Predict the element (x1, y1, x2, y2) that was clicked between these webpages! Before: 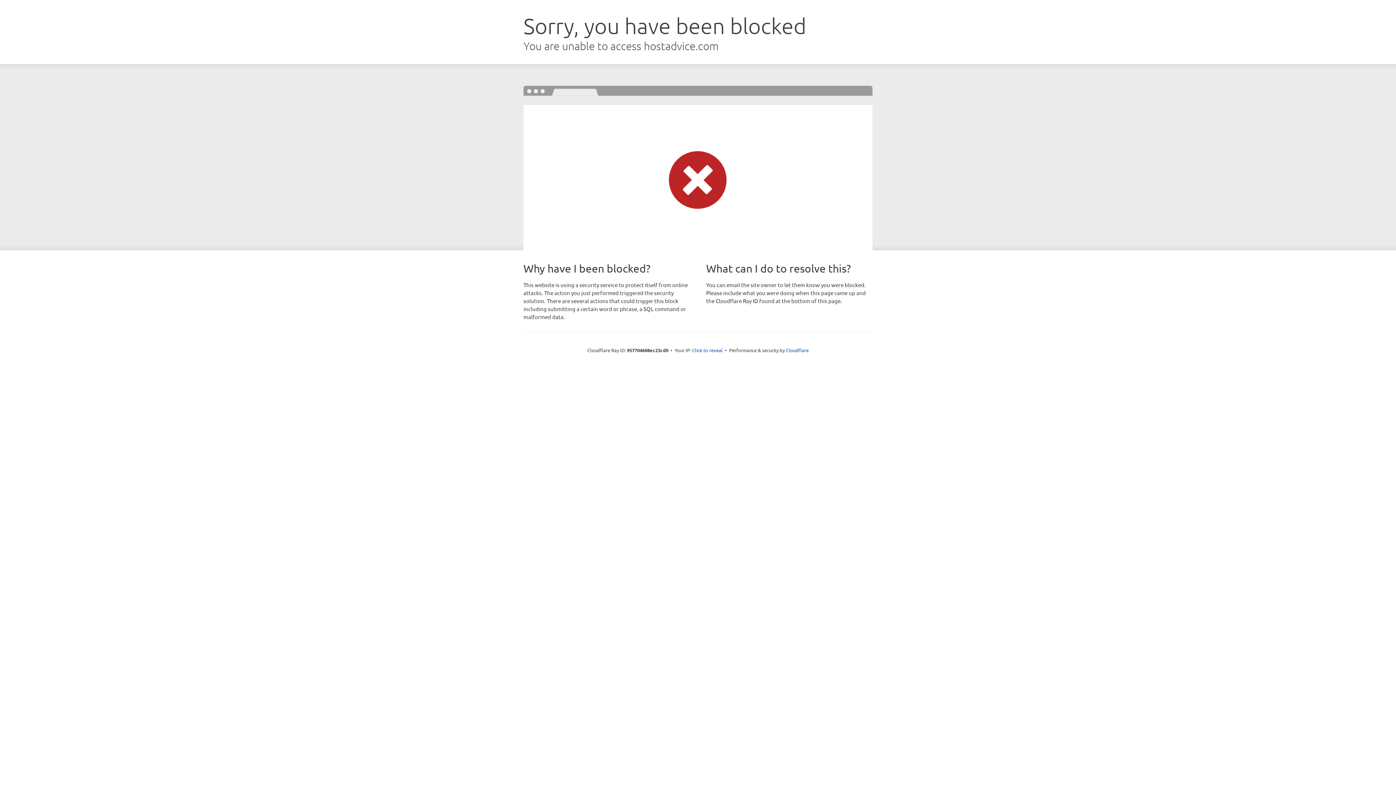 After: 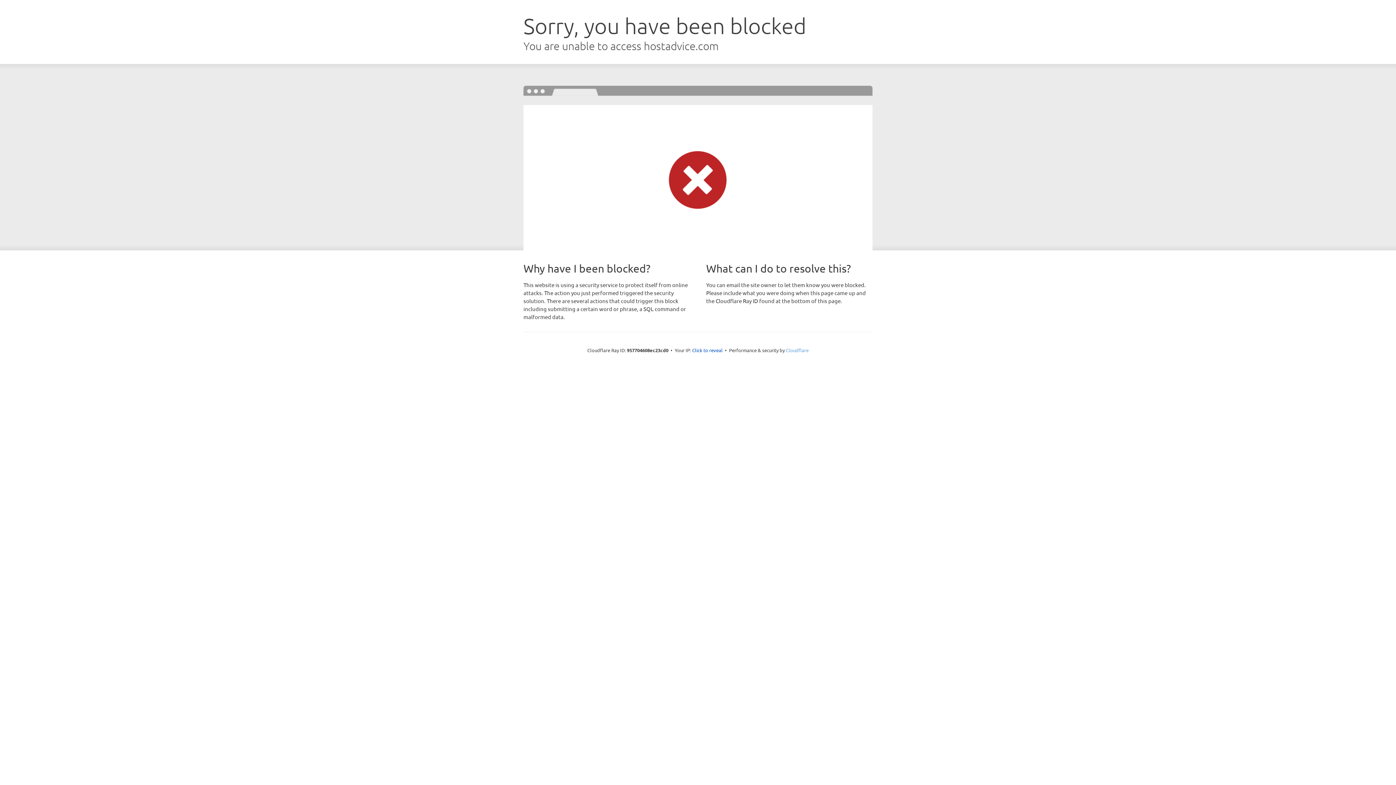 Action: label: Cloudflare bbox: (786, 347, 808, 353)